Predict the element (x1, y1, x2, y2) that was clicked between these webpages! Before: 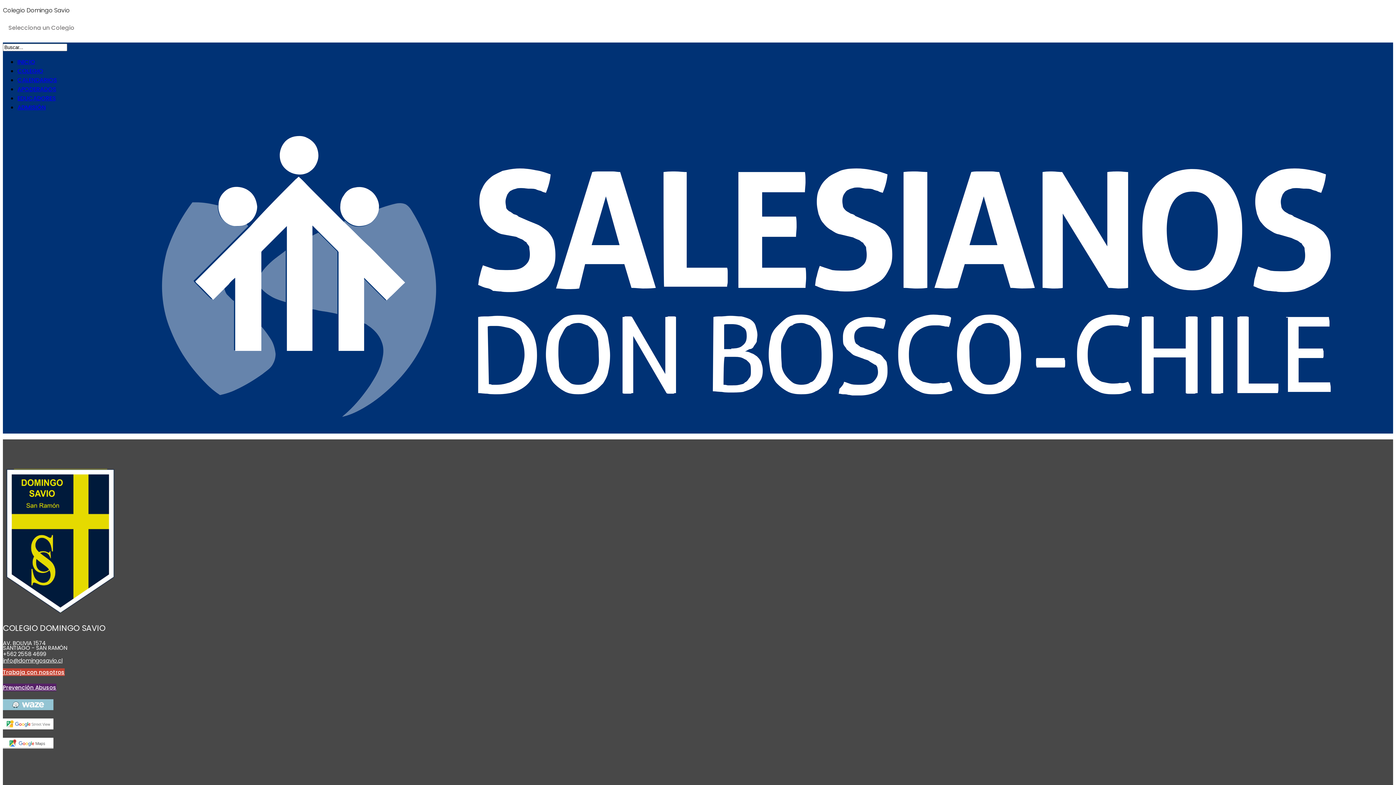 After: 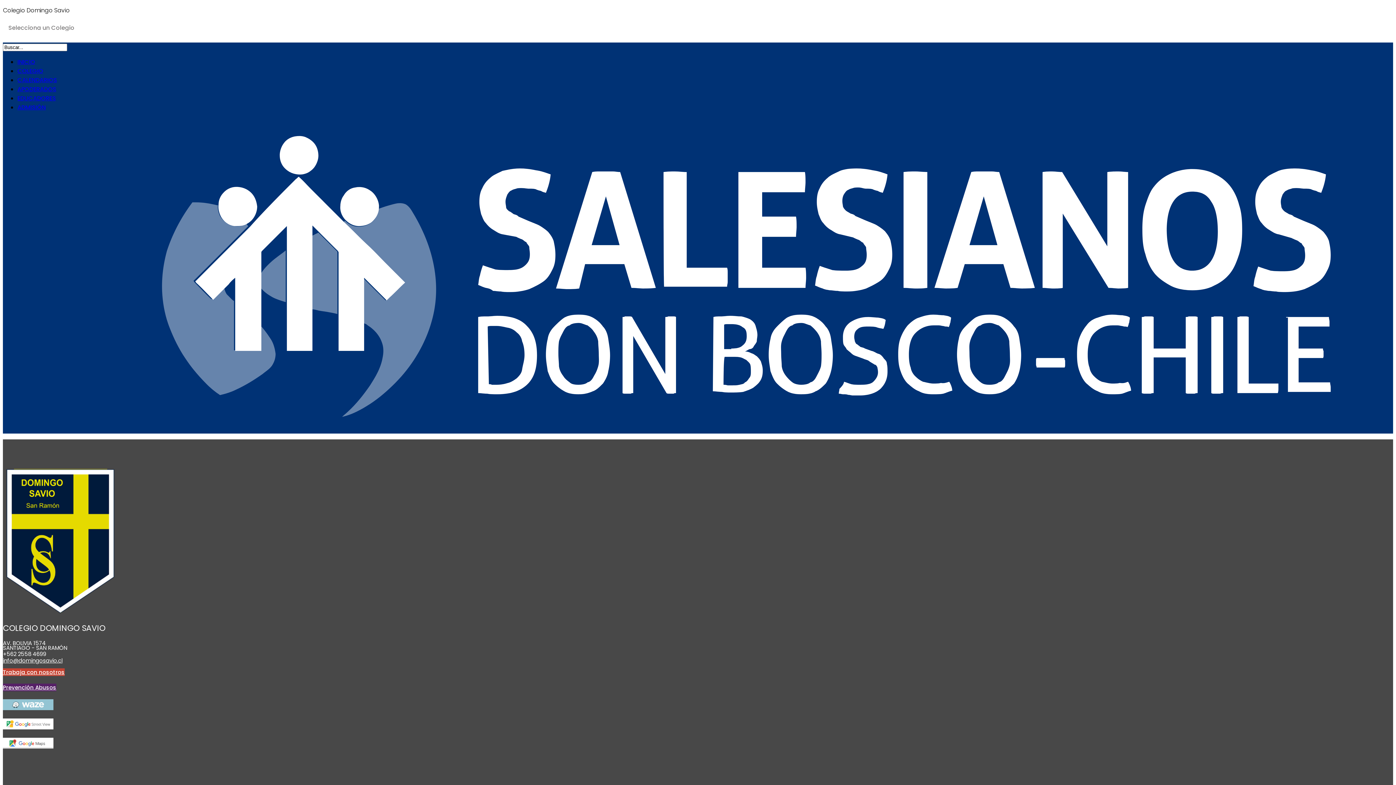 Action: bbox: (2, 723, 53, 732)